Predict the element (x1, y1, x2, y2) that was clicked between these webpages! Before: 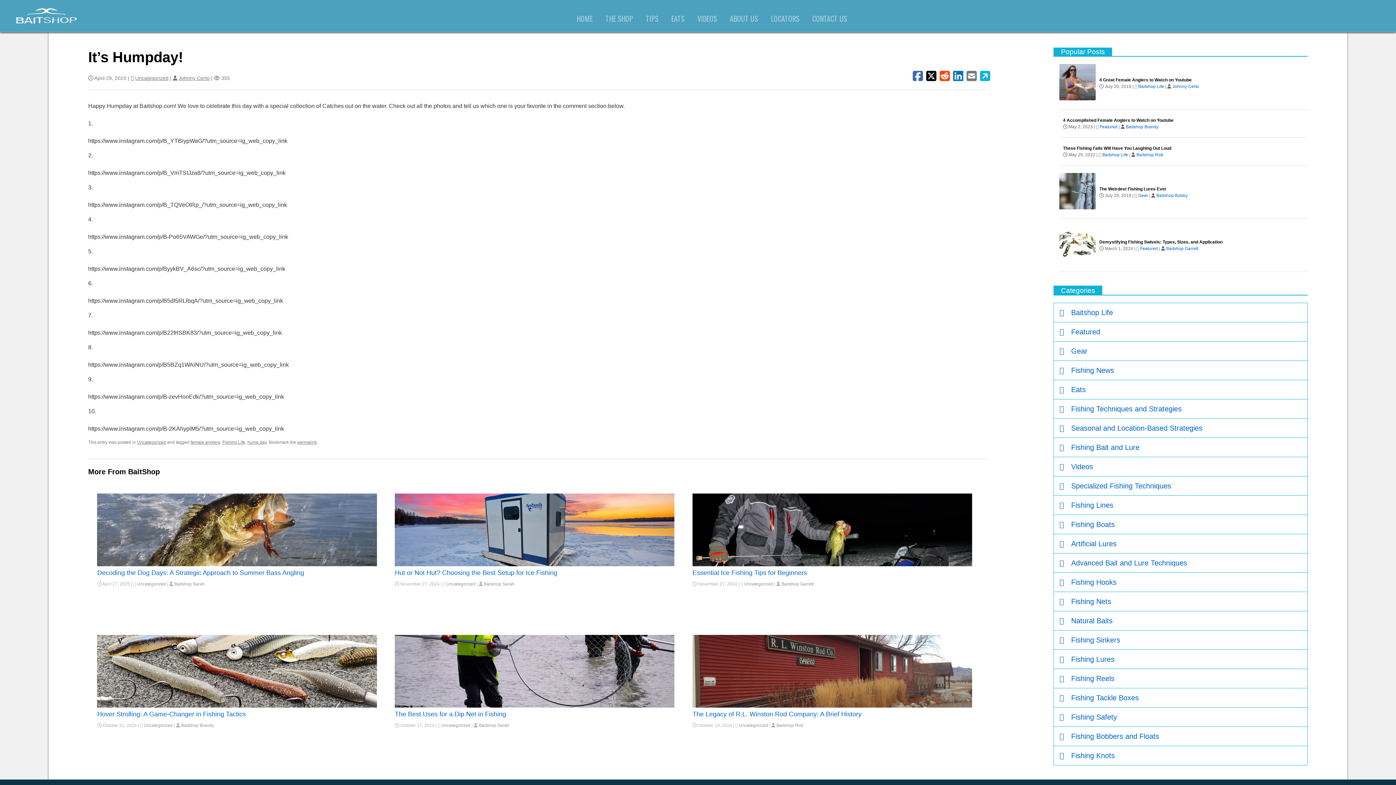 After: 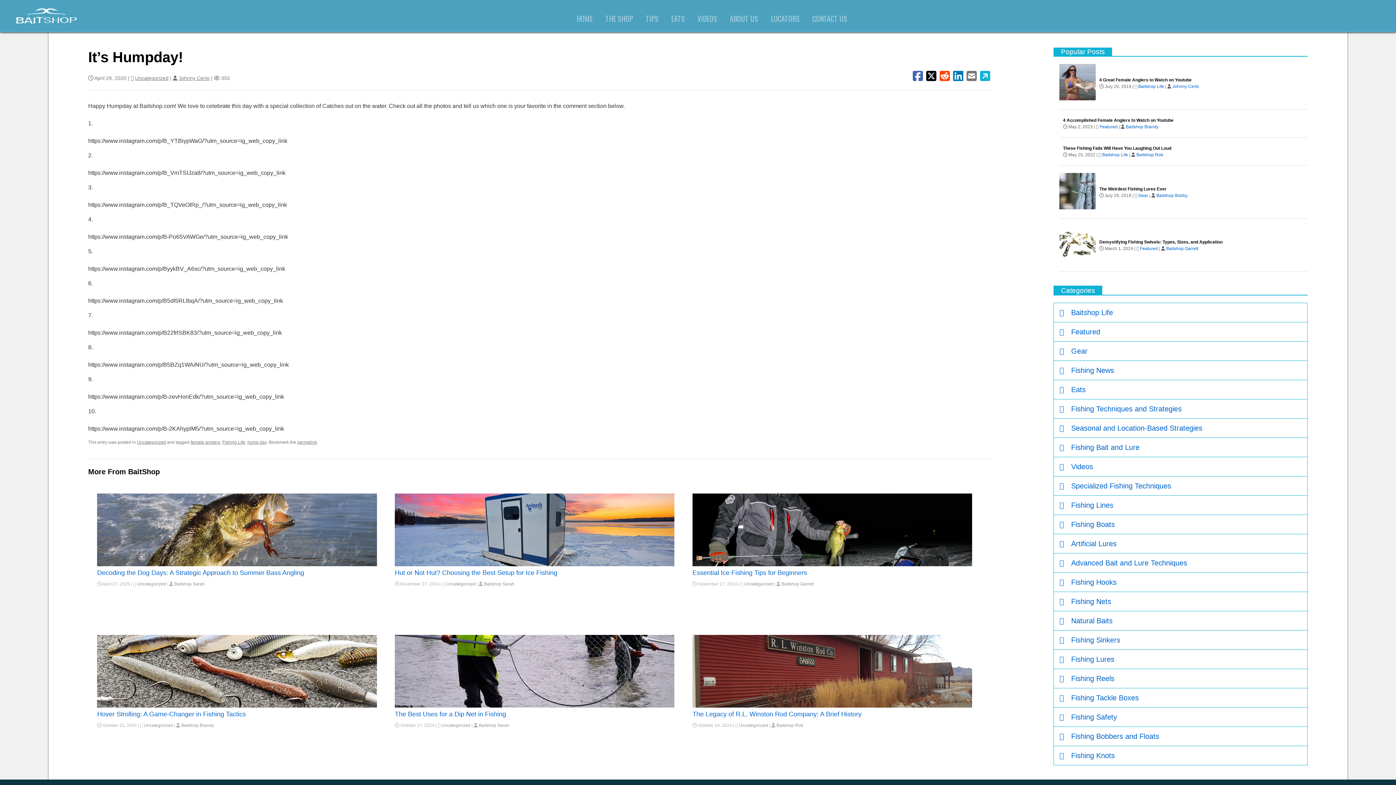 Action: bbox: (912, 69, 923, 82)